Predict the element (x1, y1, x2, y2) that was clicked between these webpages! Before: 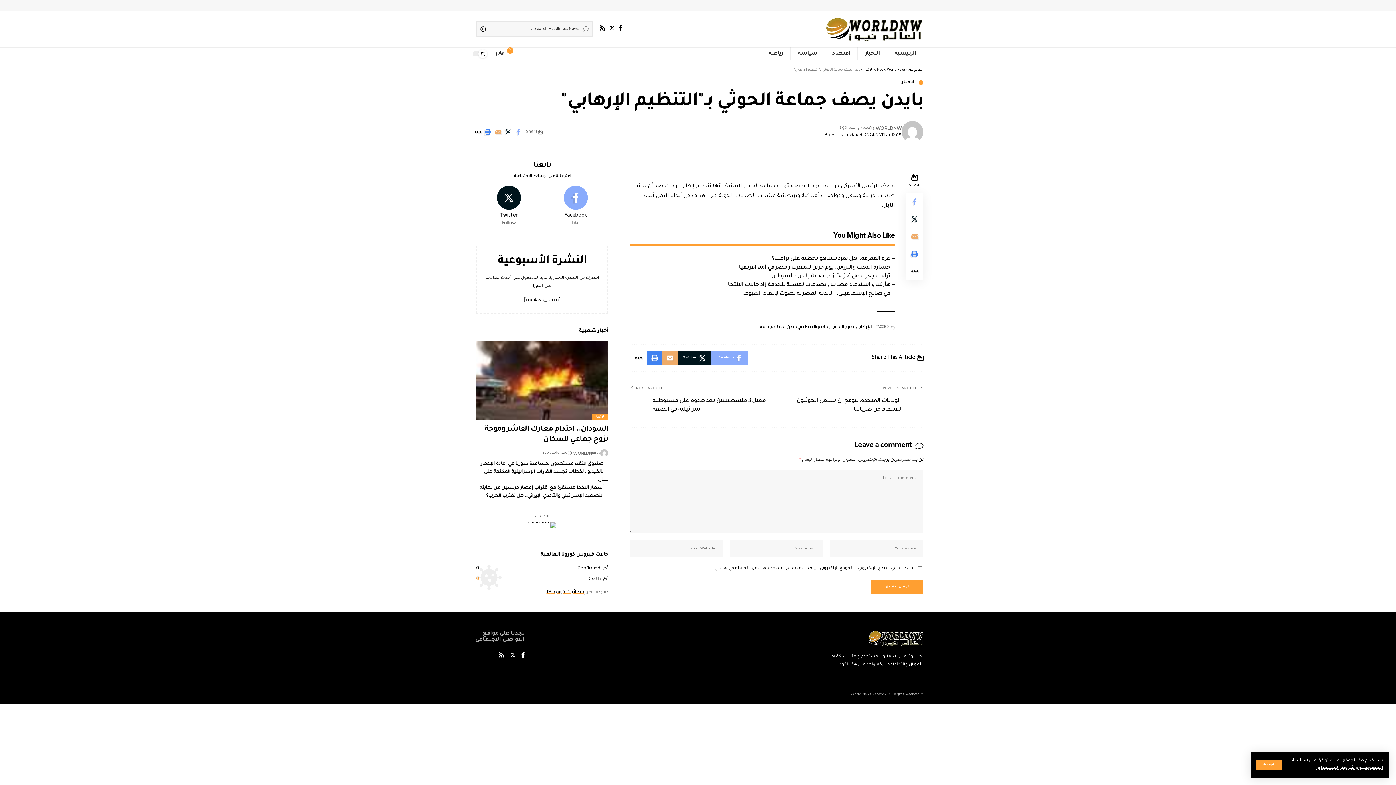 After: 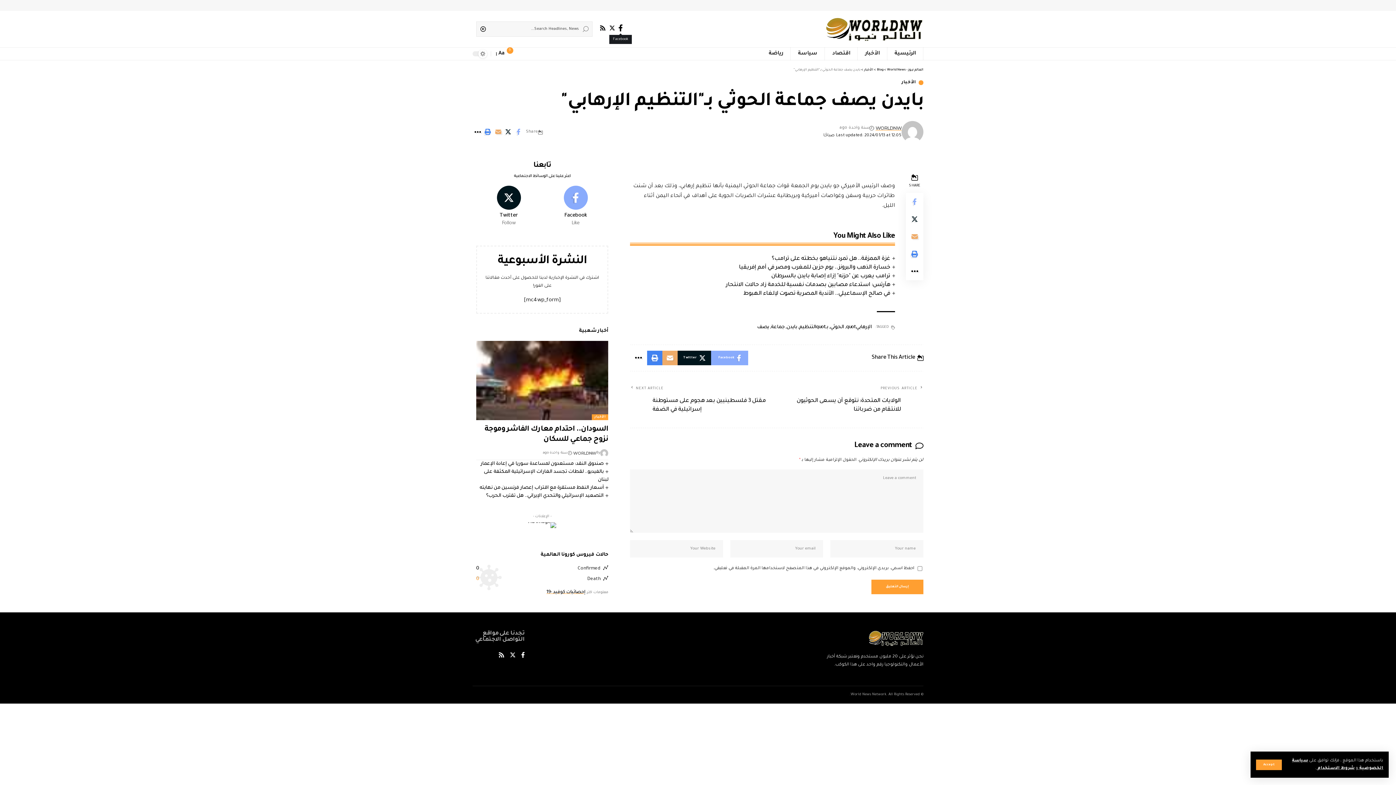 Action: bbox: (617, 23, 624, 32) label: Facebook